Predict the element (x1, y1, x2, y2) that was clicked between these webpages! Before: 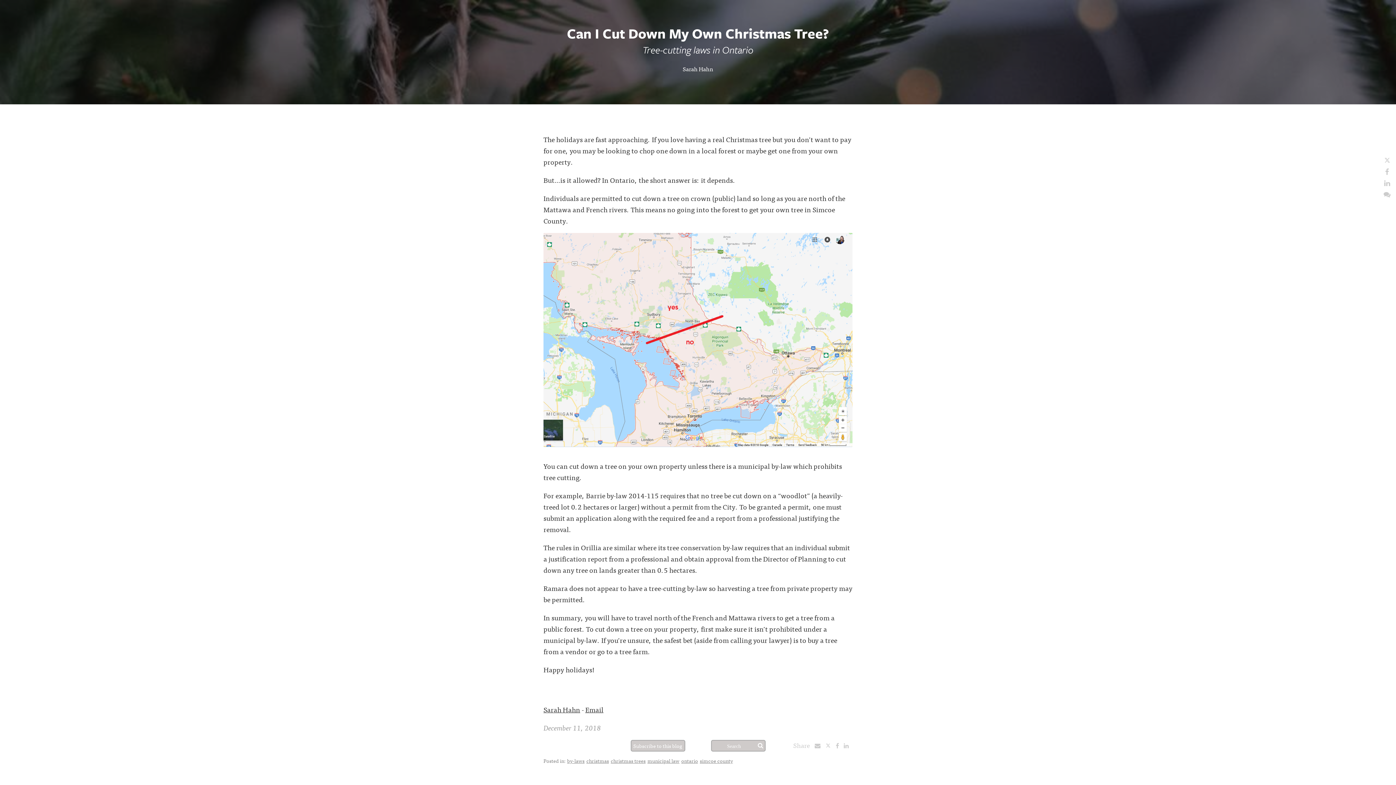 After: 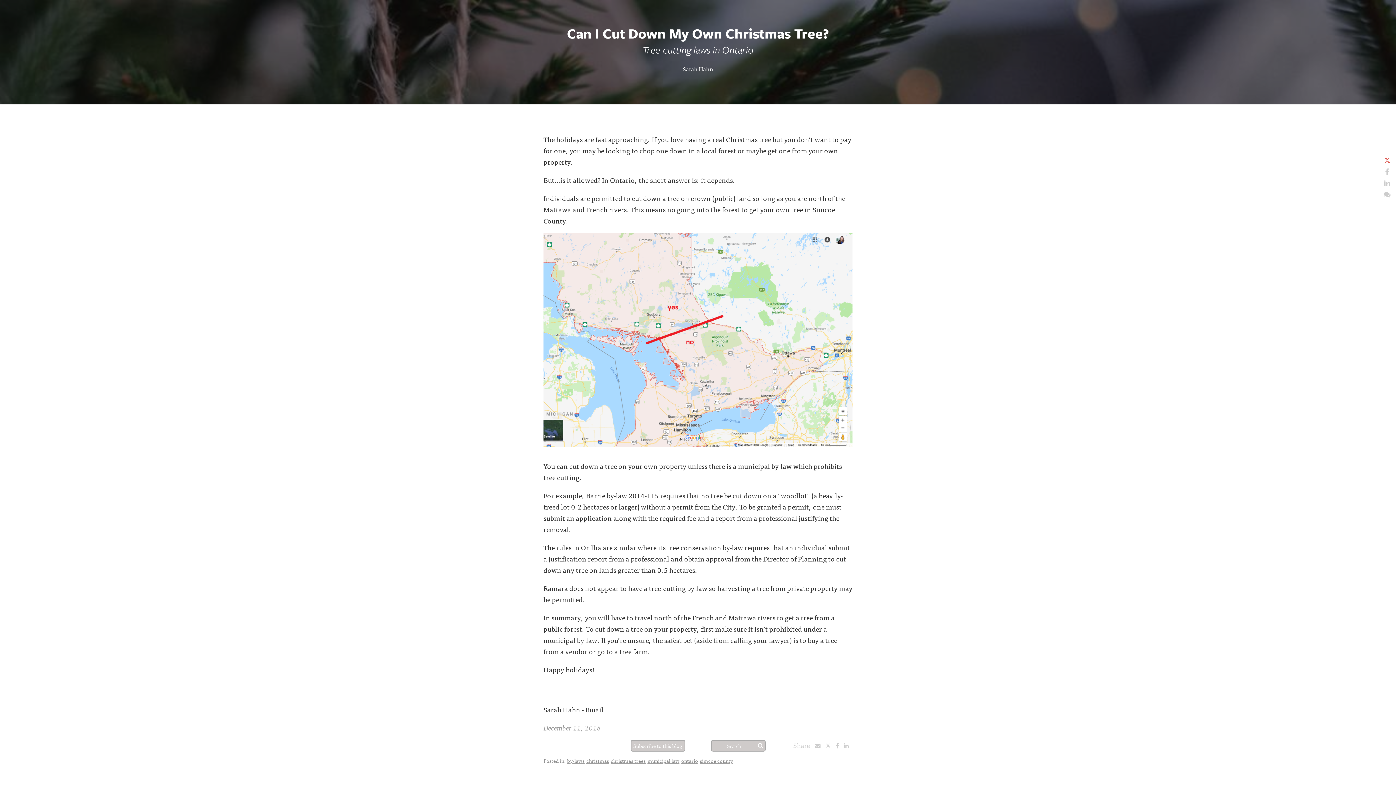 Action: bbox: (1384, 154, 1390, 165)